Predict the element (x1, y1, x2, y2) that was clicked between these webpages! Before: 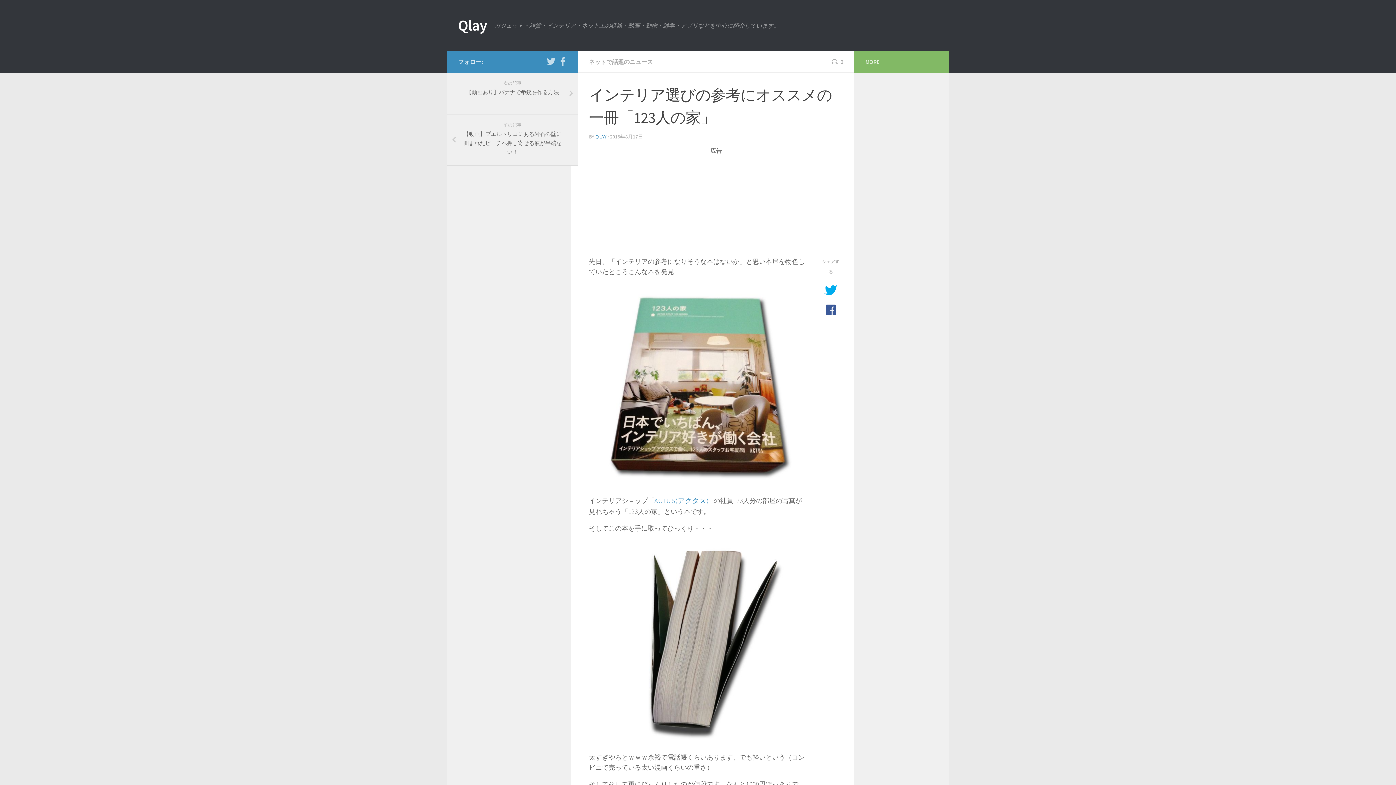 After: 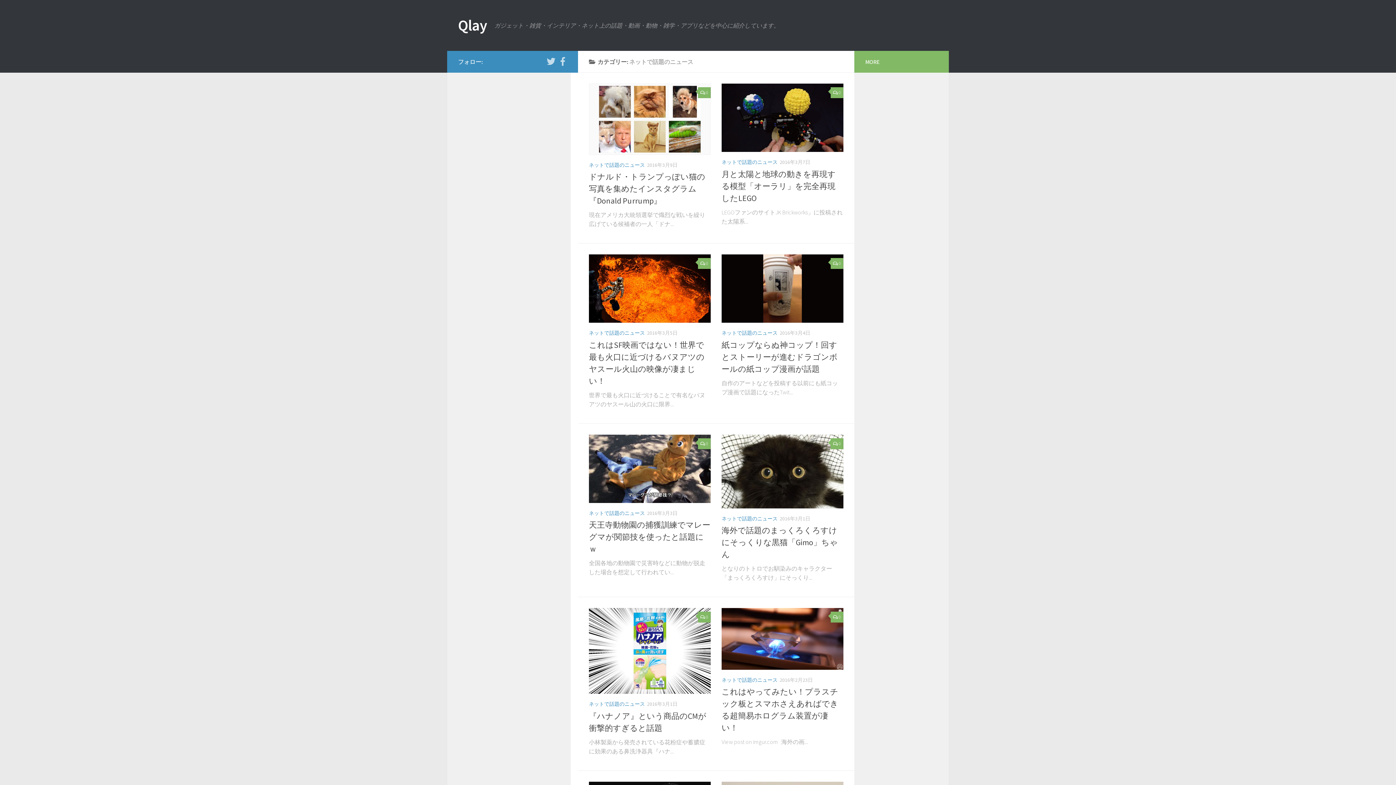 Action: label: ネットで話題のニュース bbox: (589, 58, 653, 65)